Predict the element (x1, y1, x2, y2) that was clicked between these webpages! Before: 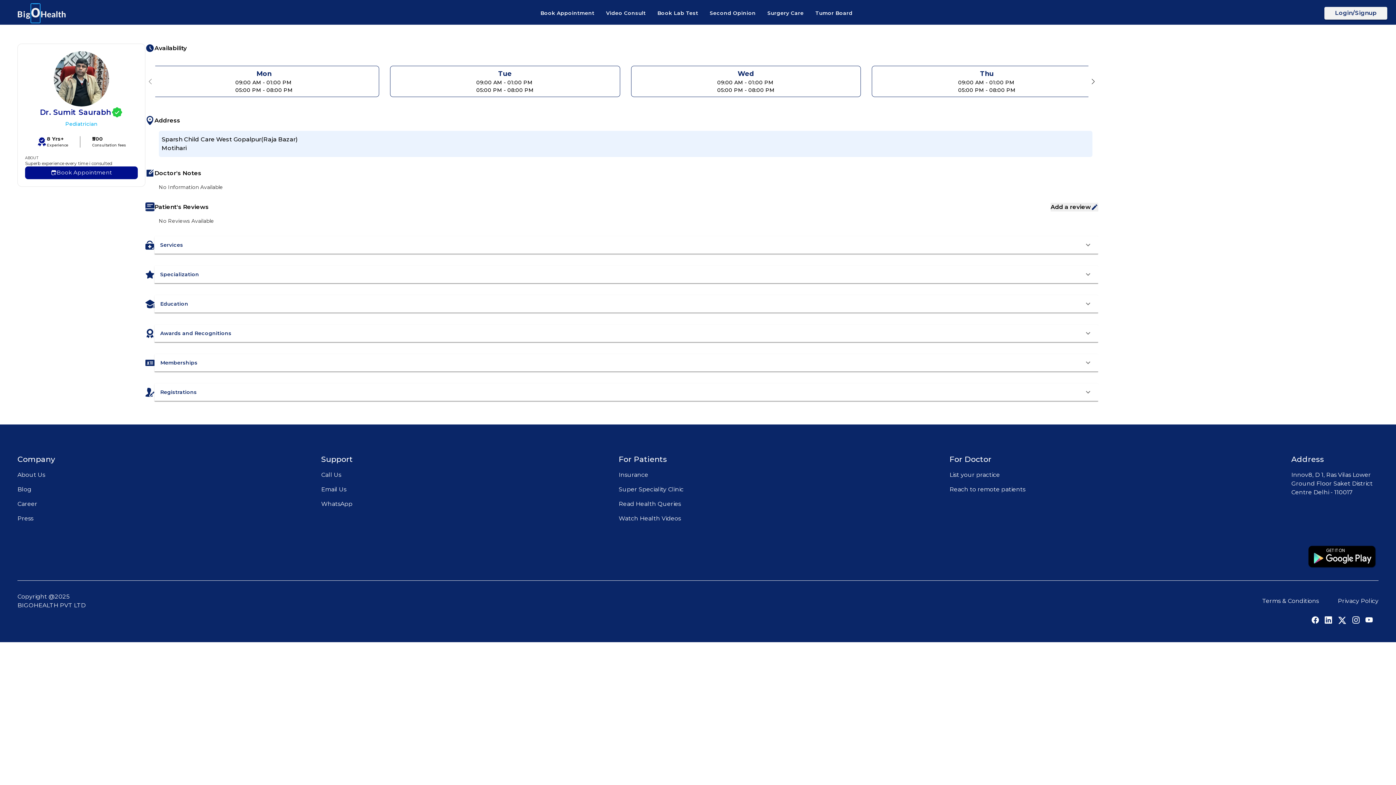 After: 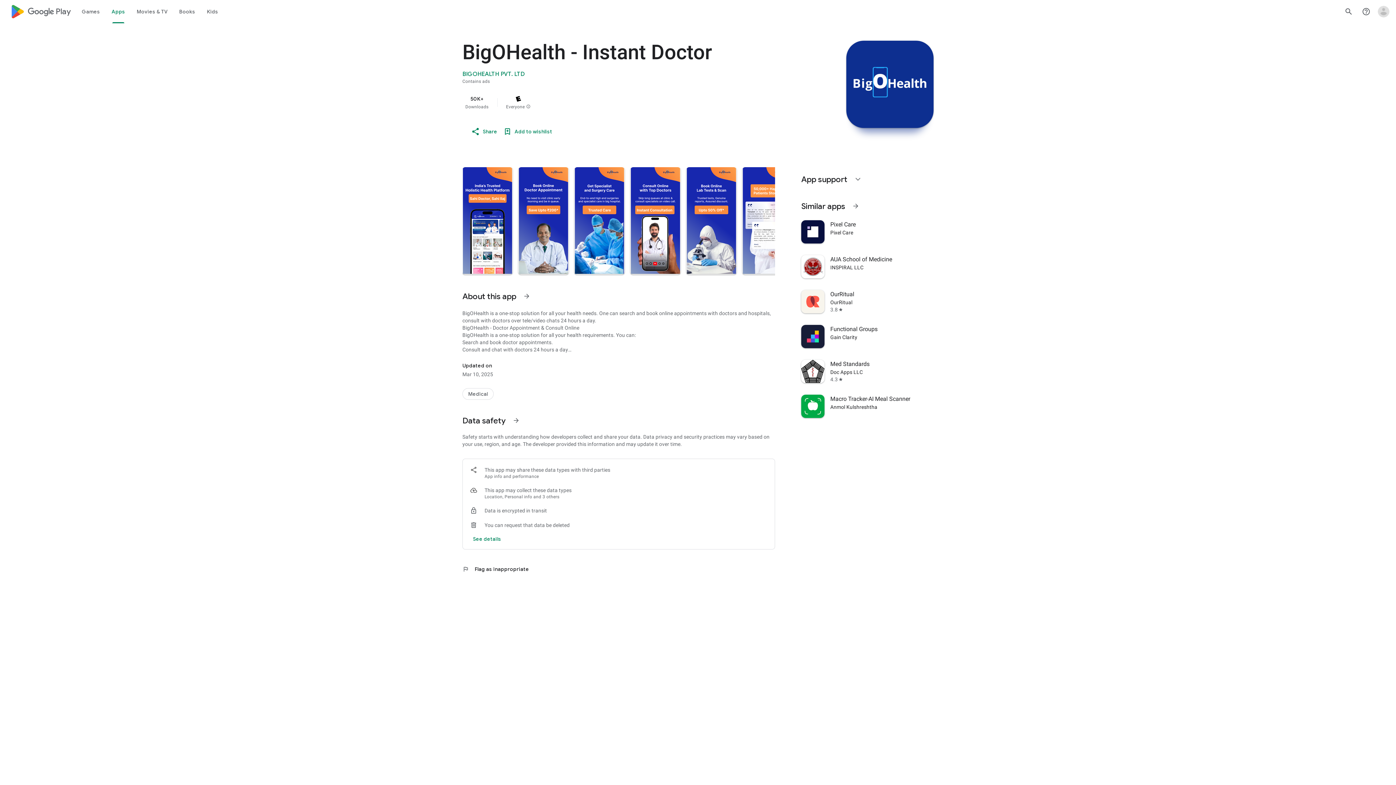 Action: bbox: (651, 6, 704, 19) label: Book Lab Test